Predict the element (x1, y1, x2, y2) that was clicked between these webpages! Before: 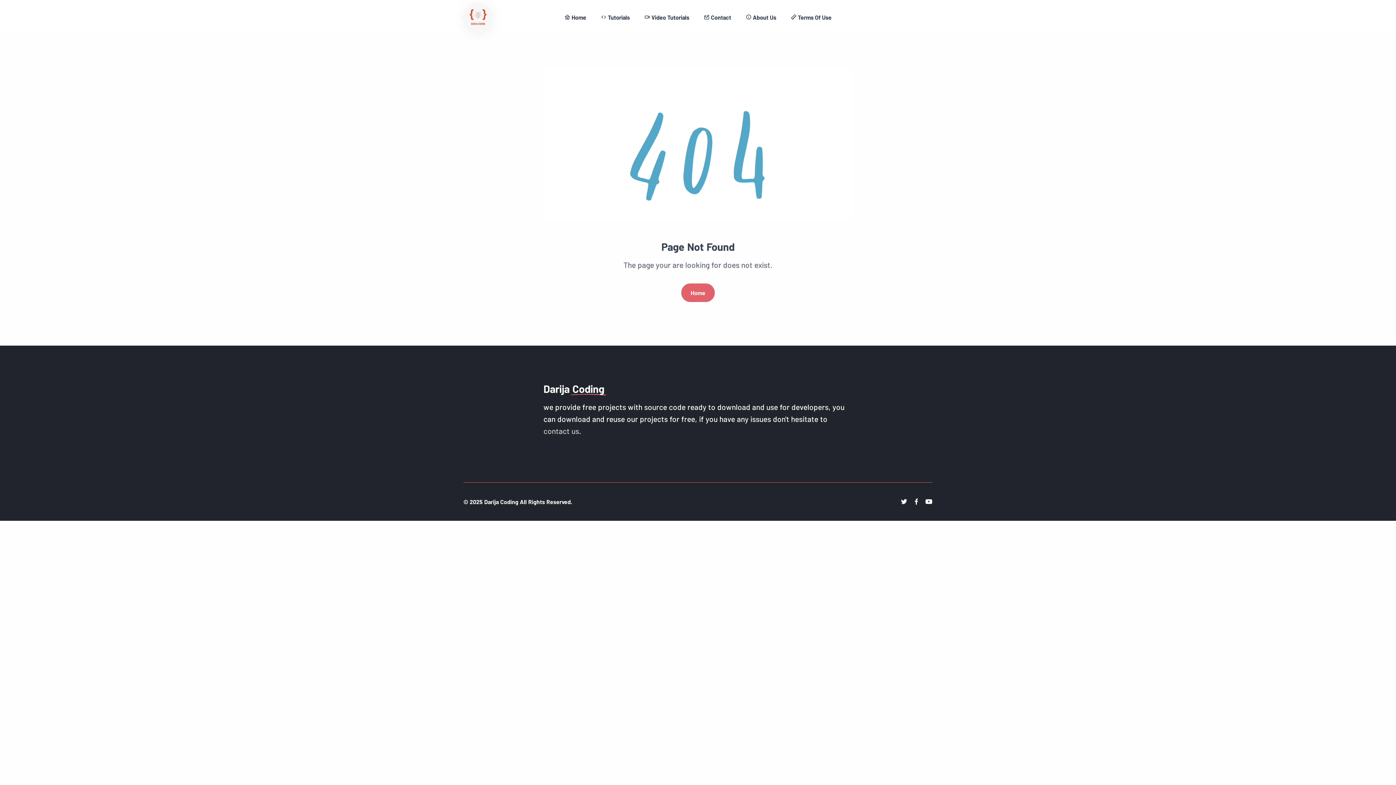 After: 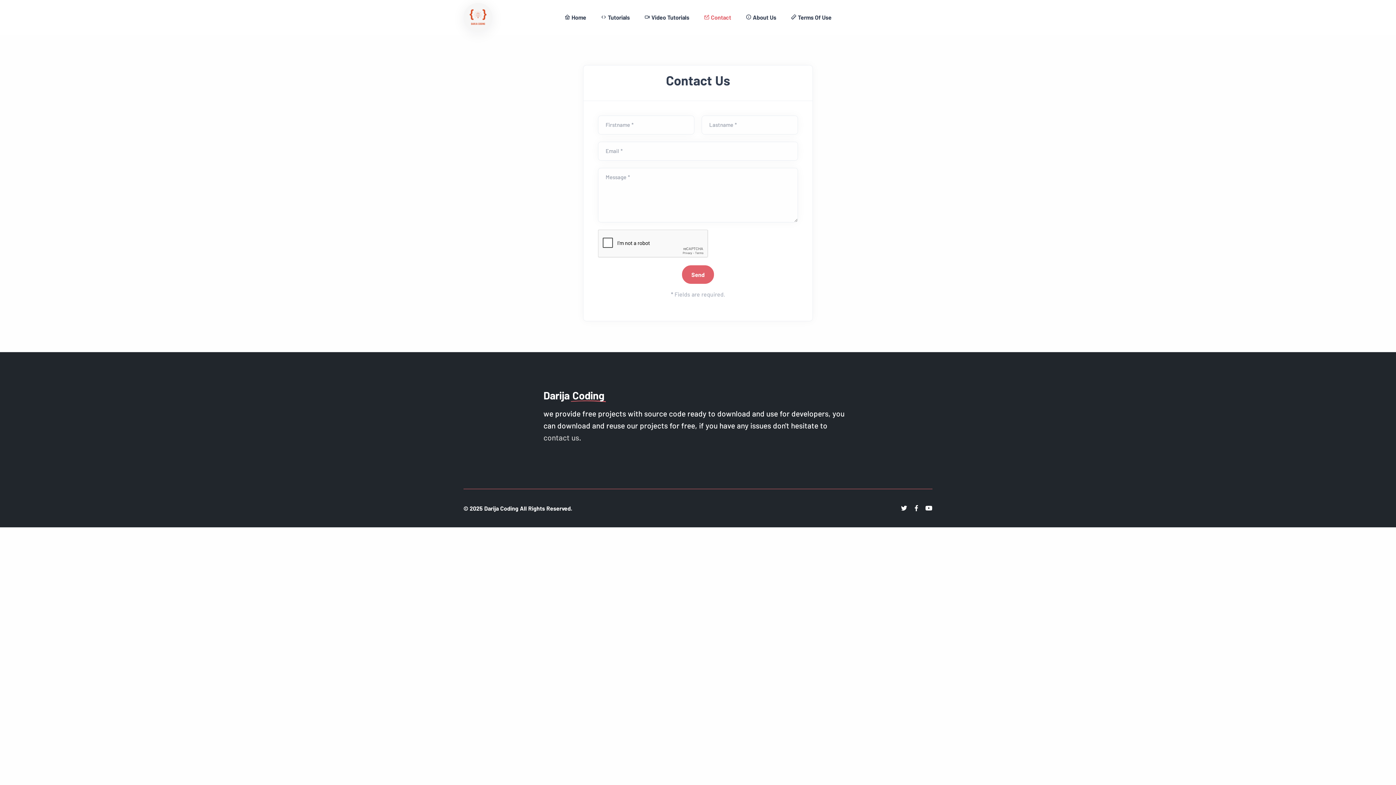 Action: bbox: (696, 0, 738, 34) label:  Contact